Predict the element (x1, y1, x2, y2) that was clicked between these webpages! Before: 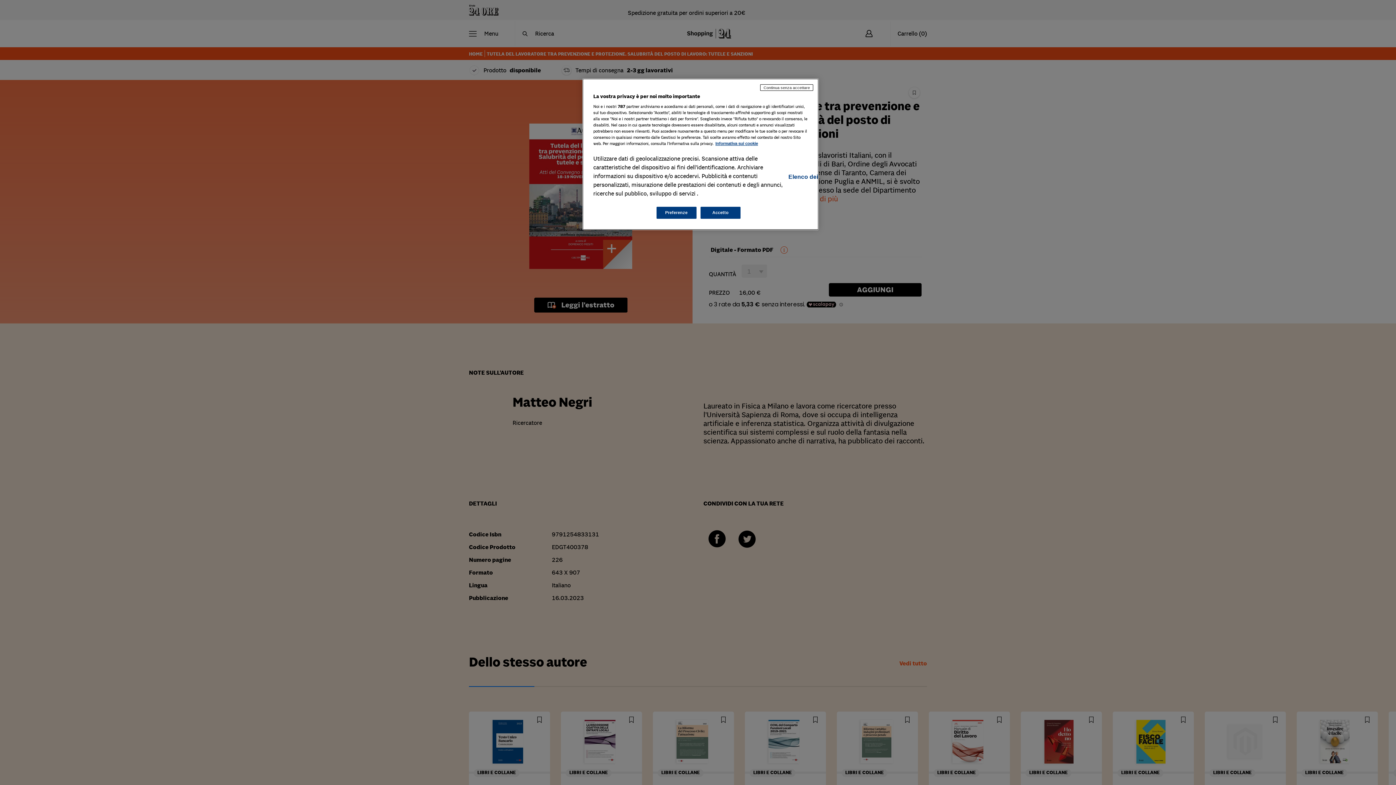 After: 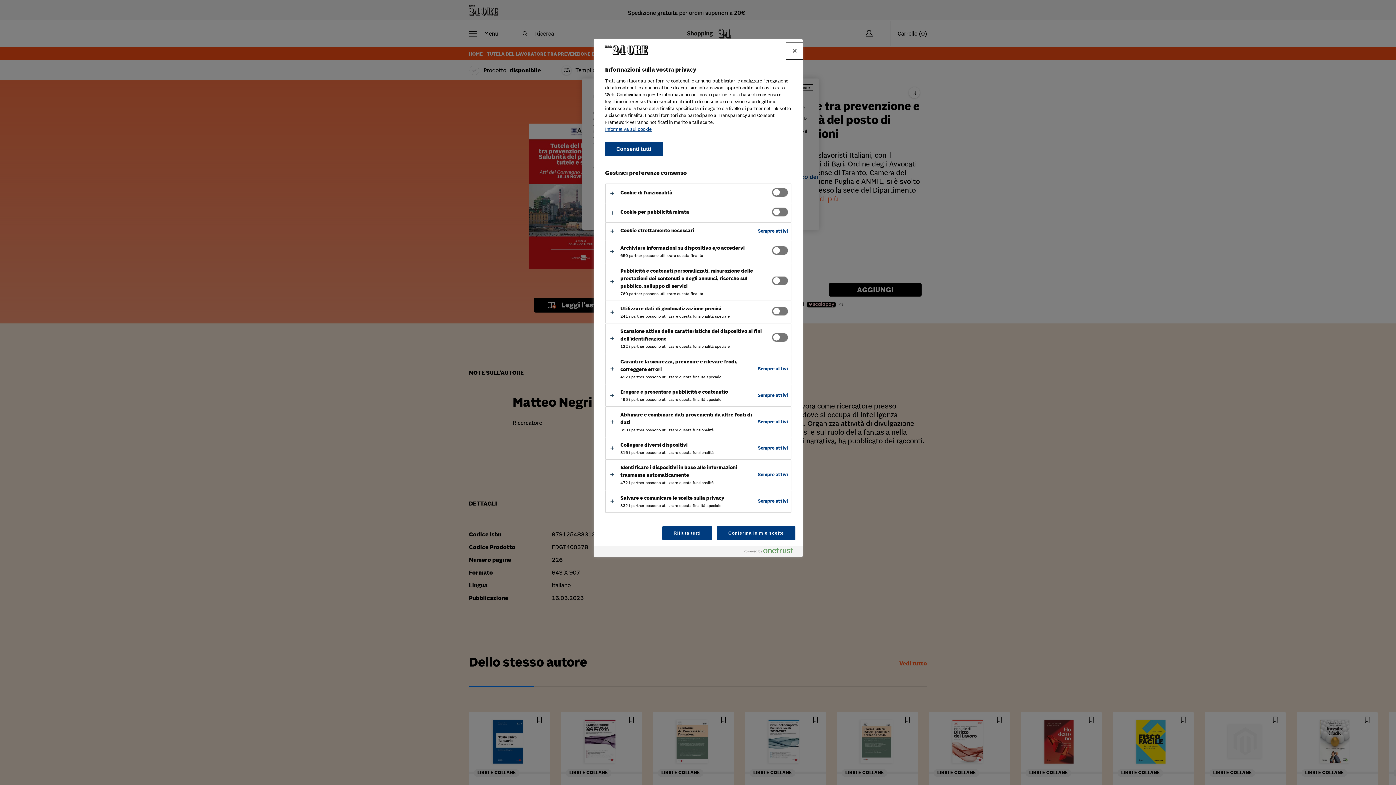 Action: bbox: (656, 206, 696, 218) label: Preferenze